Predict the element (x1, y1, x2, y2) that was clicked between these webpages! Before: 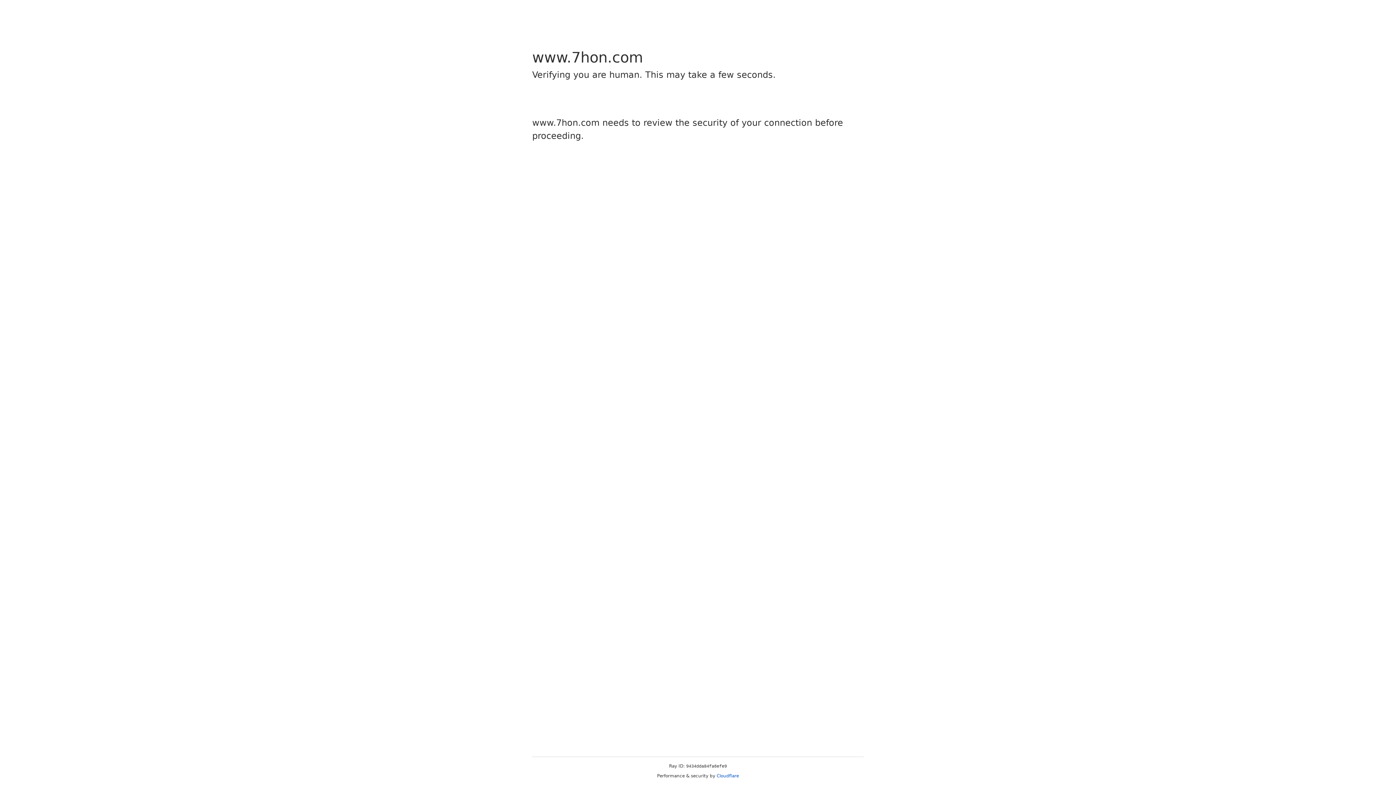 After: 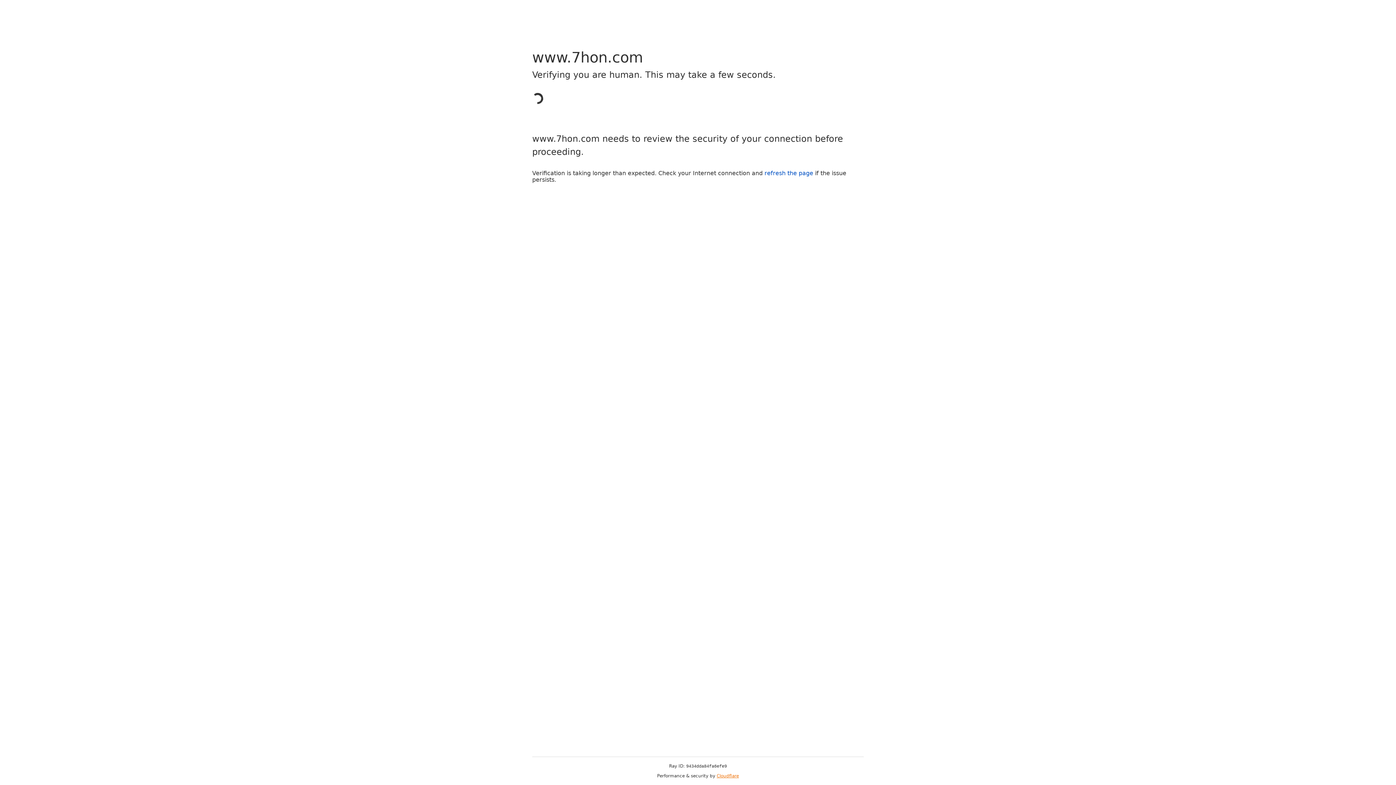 Action: label: Cloudflare bbox: (716, 773, 739, 778)